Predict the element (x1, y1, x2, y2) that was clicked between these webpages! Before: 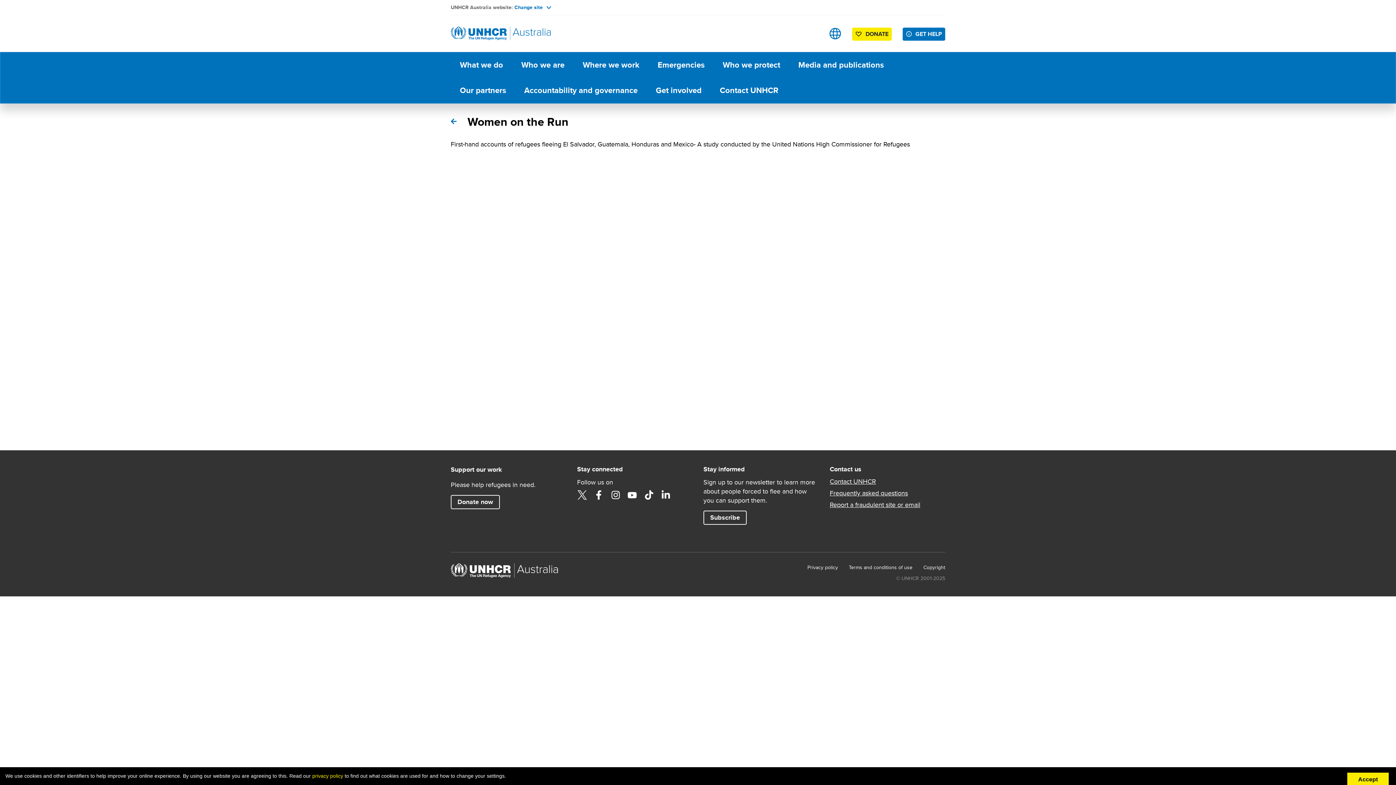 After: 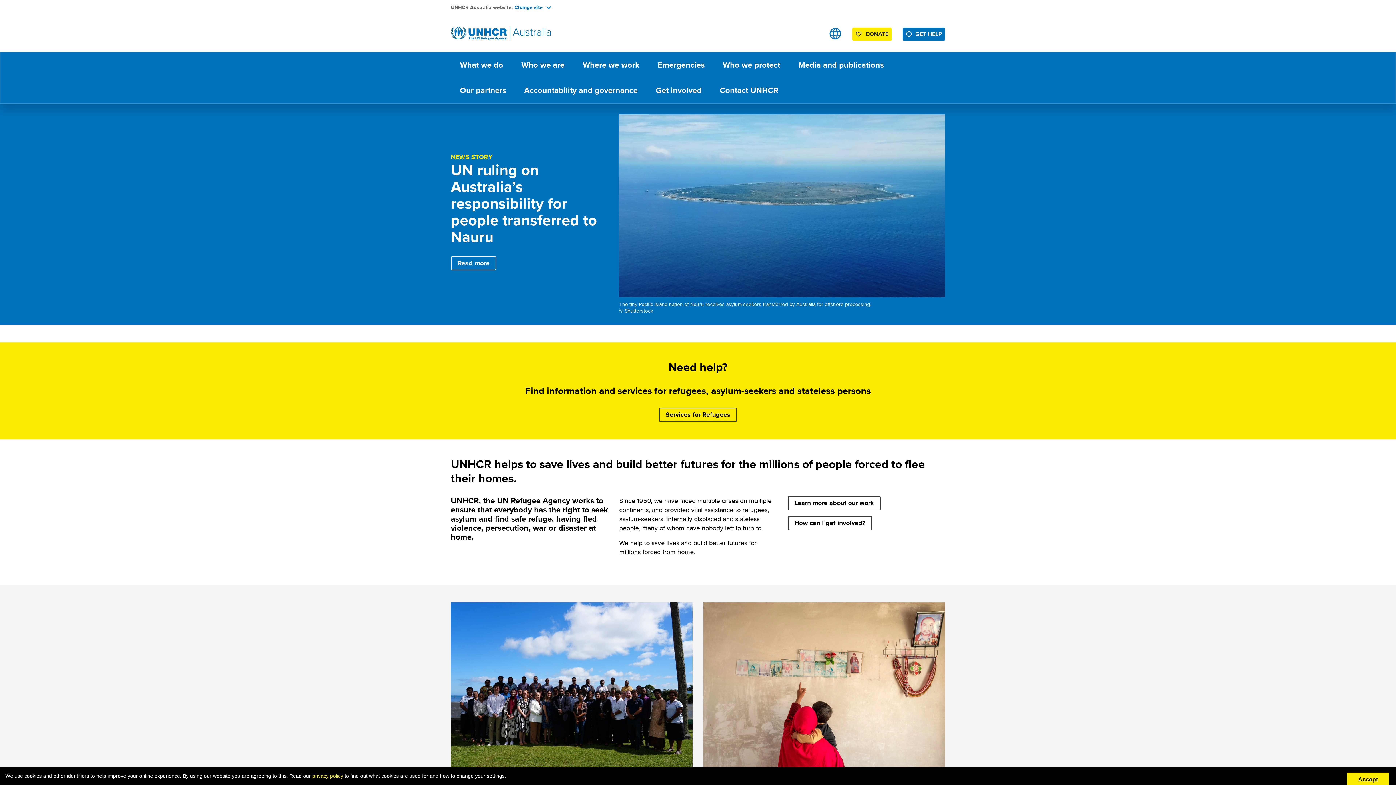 Action: bbox: (450, 564, 560, 573)